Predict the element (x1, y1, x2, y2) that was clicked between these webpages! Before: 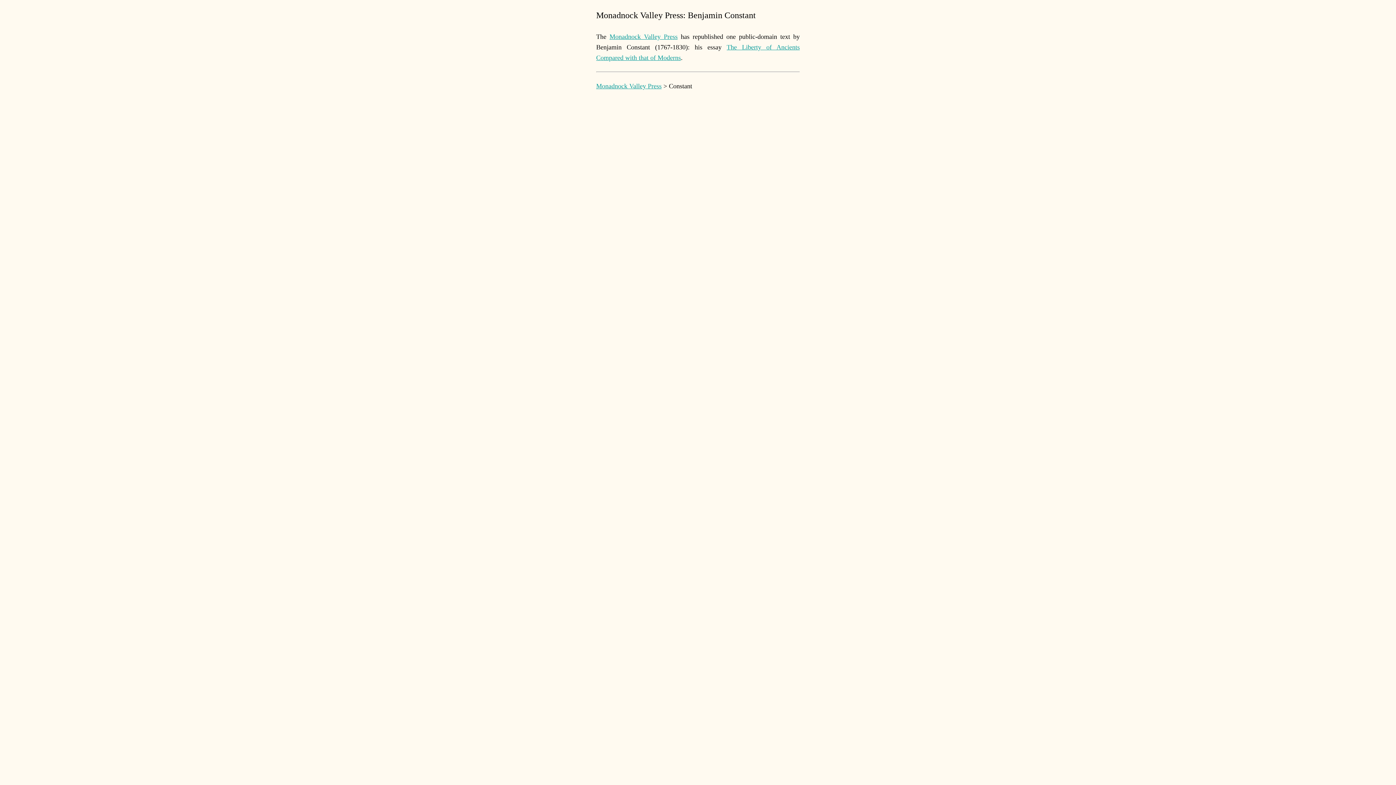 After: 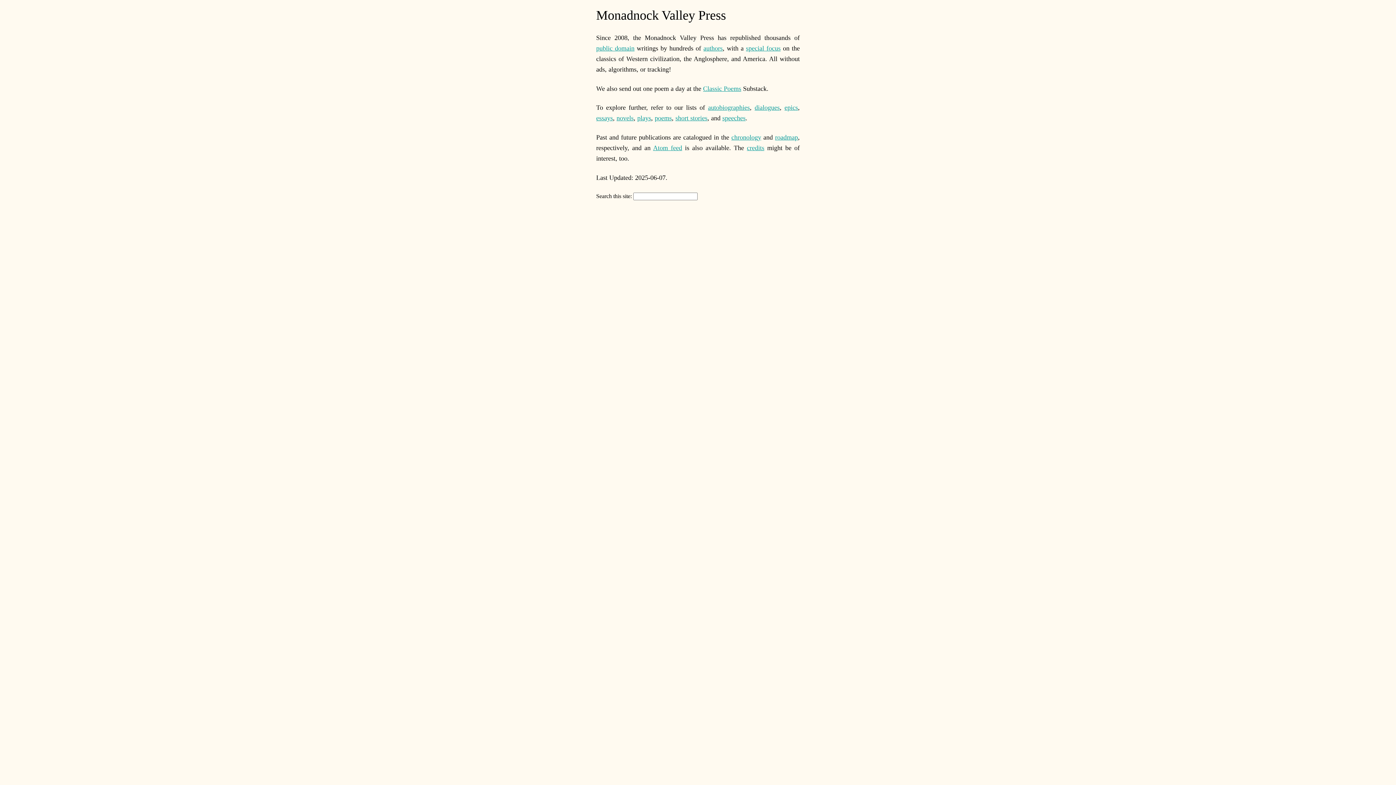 Action: bbox: (609, 32, 677, 40) label: Monadnock Valley Press